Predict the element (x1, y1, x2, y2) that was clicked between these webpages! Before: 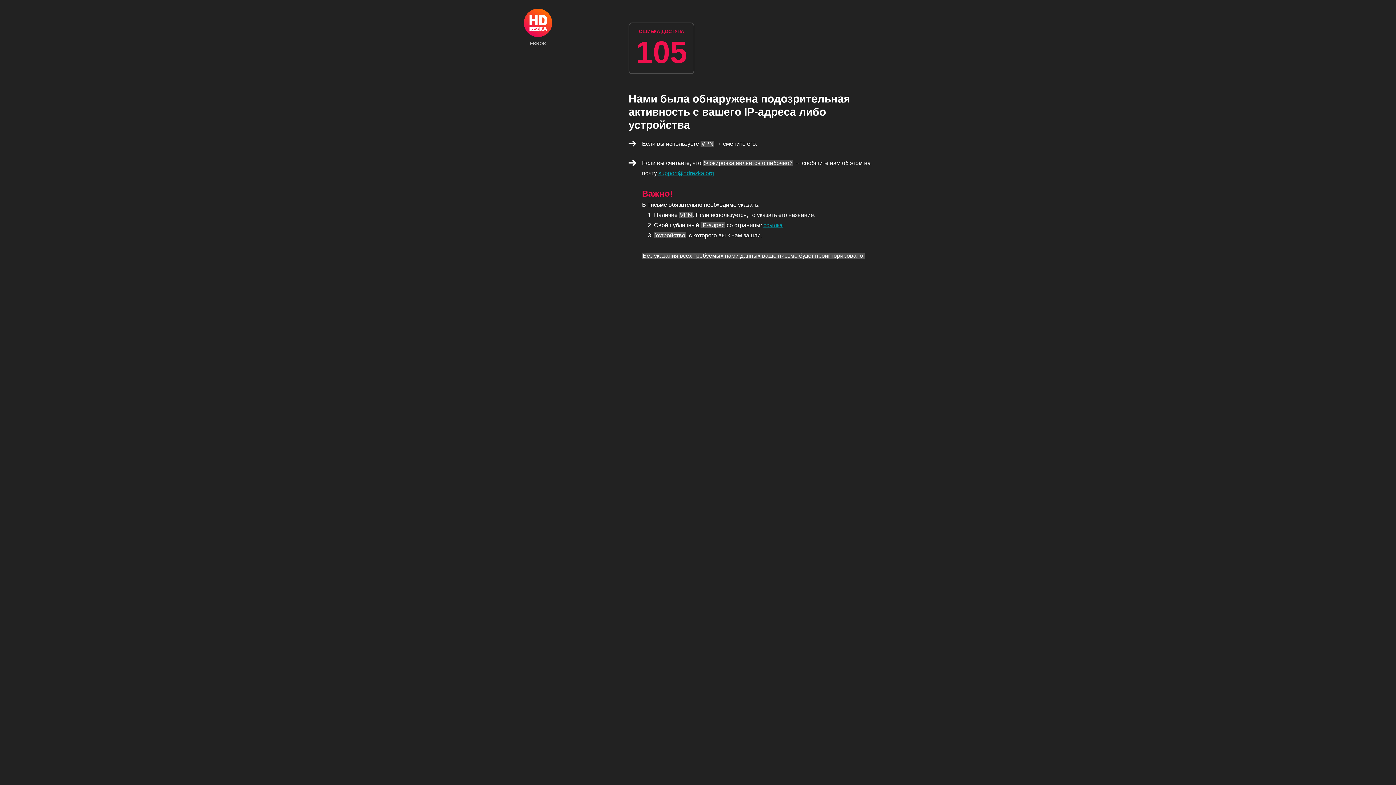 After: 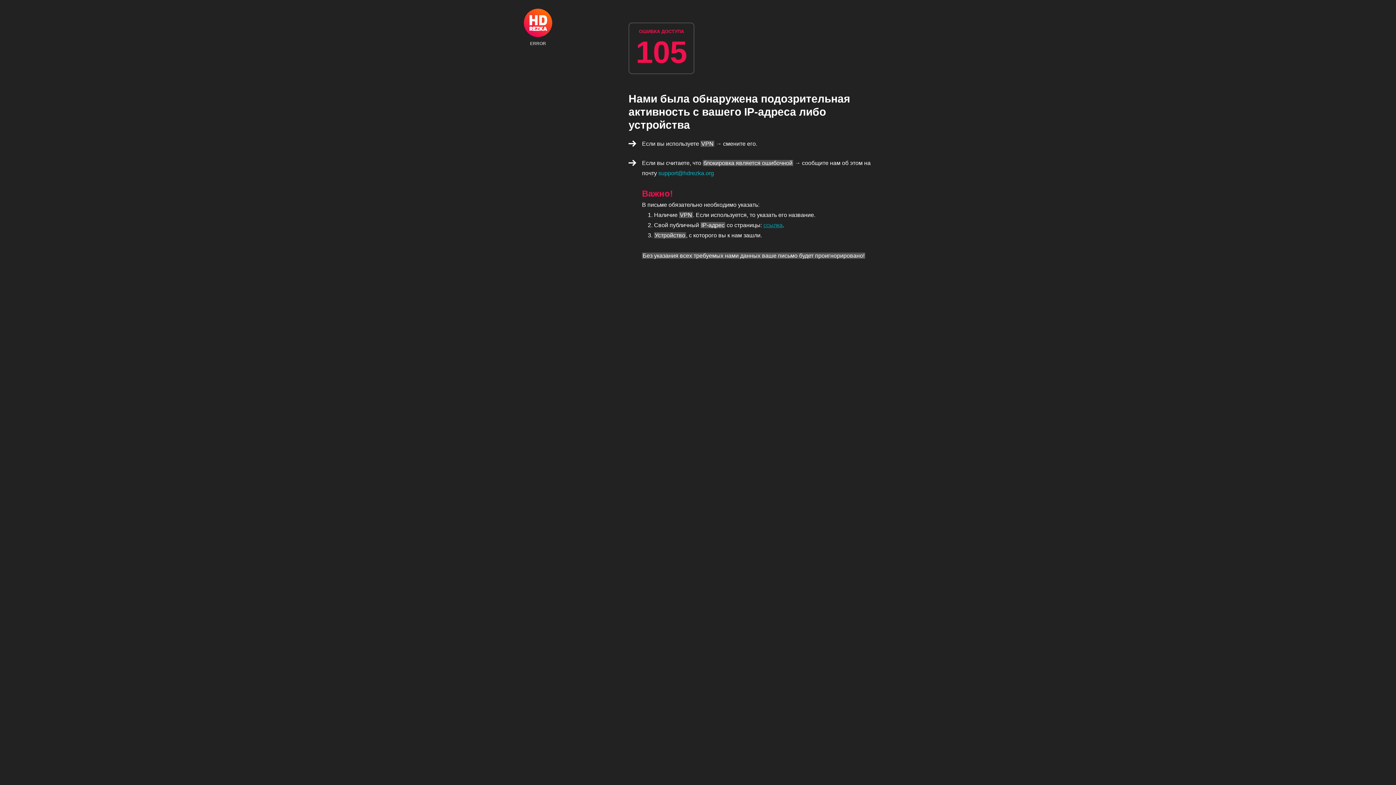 Action: bbox: (658, 170, 714, 176) label: support@hdrezka.org